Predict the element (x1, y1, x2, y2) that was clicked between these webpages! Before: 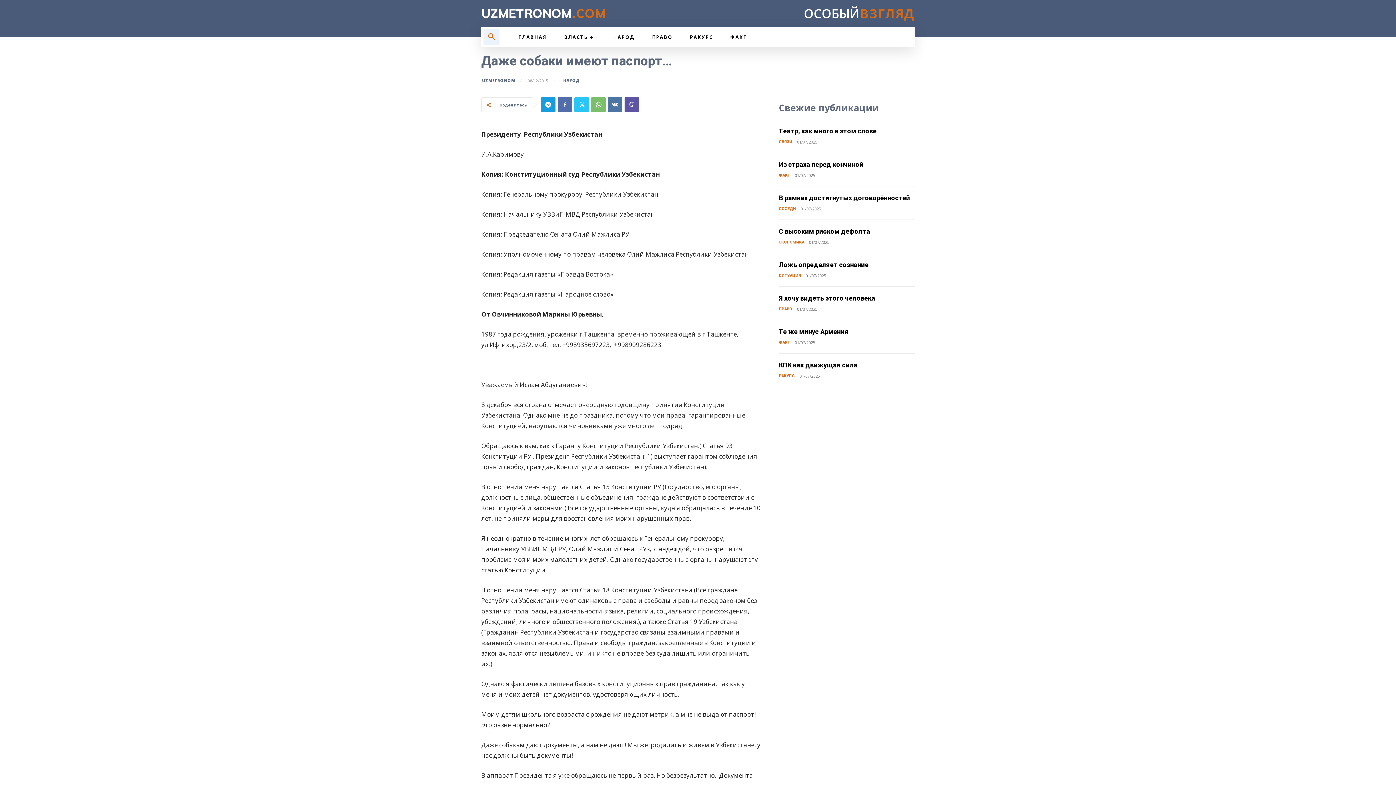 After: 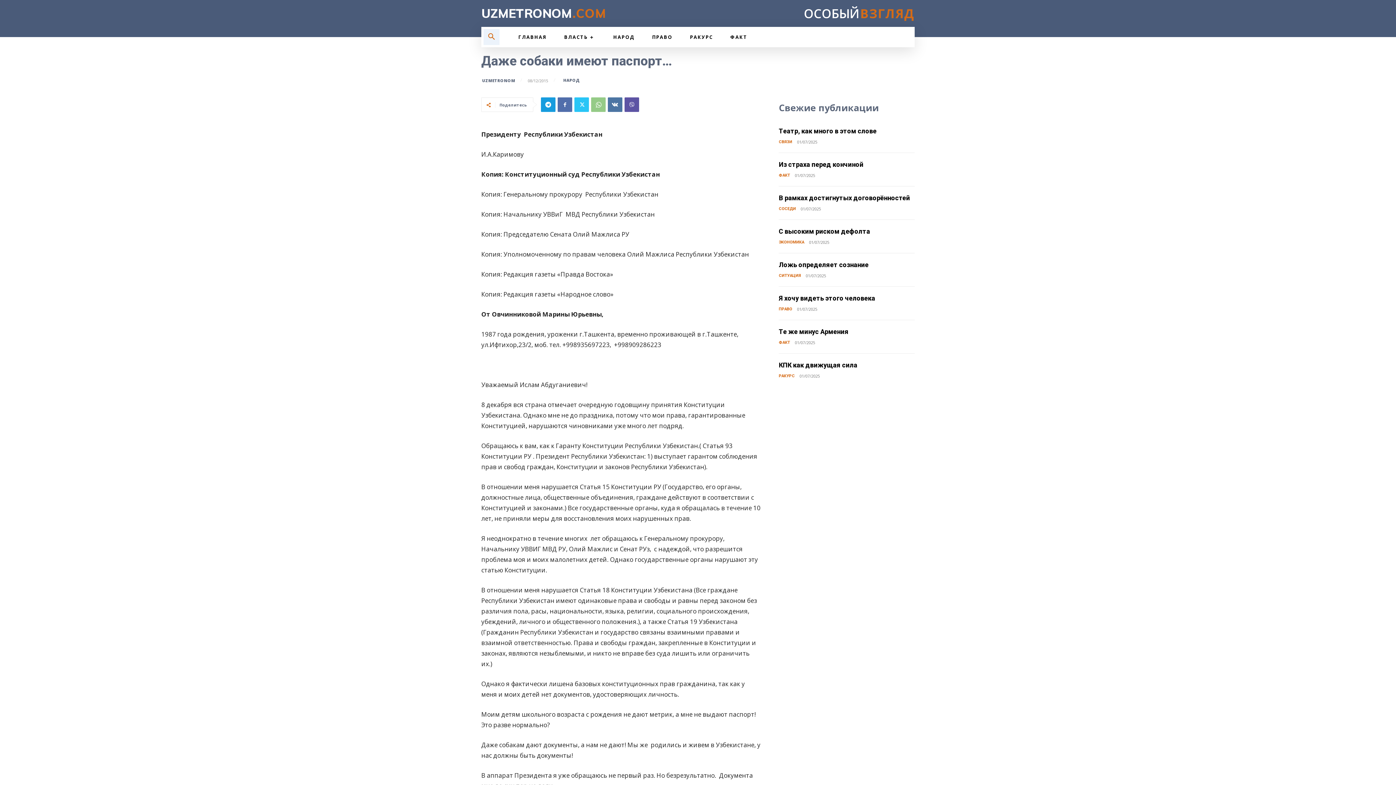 Action: bbox: (591, 97, 605, 112)